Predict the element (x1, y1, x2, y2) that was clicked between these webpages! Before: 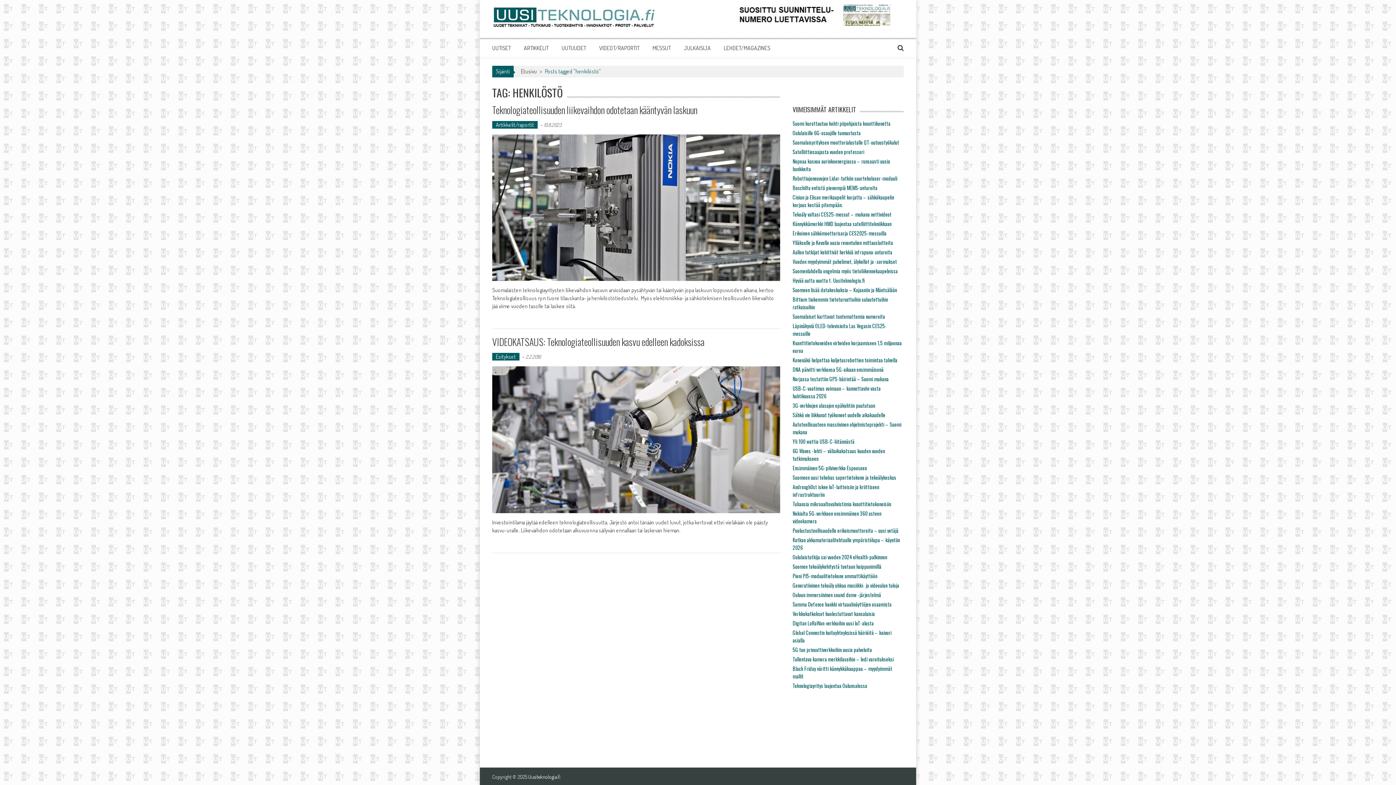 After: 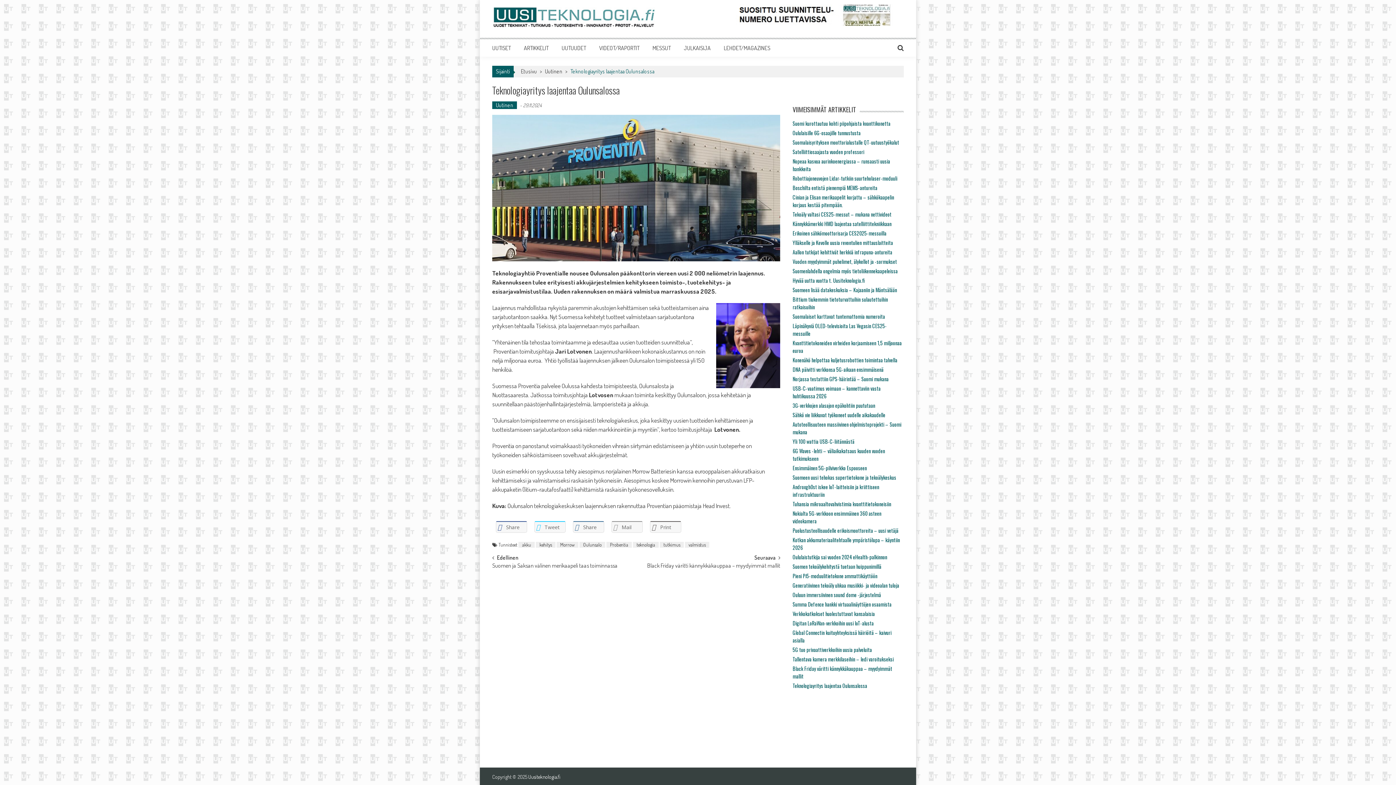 Action: label: Teknologiayritys laajentaa Oulunsalossa bbox: (792, 682, 867, 689)